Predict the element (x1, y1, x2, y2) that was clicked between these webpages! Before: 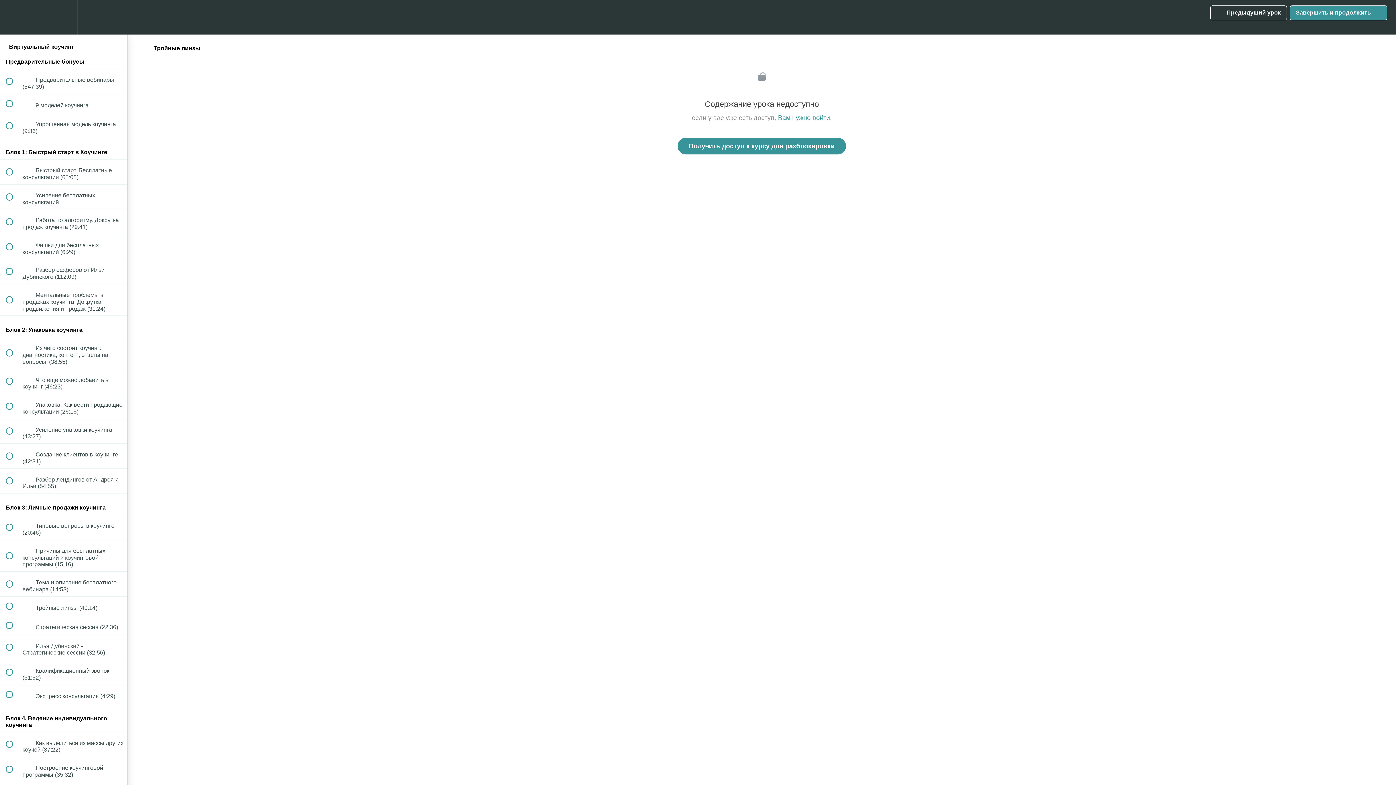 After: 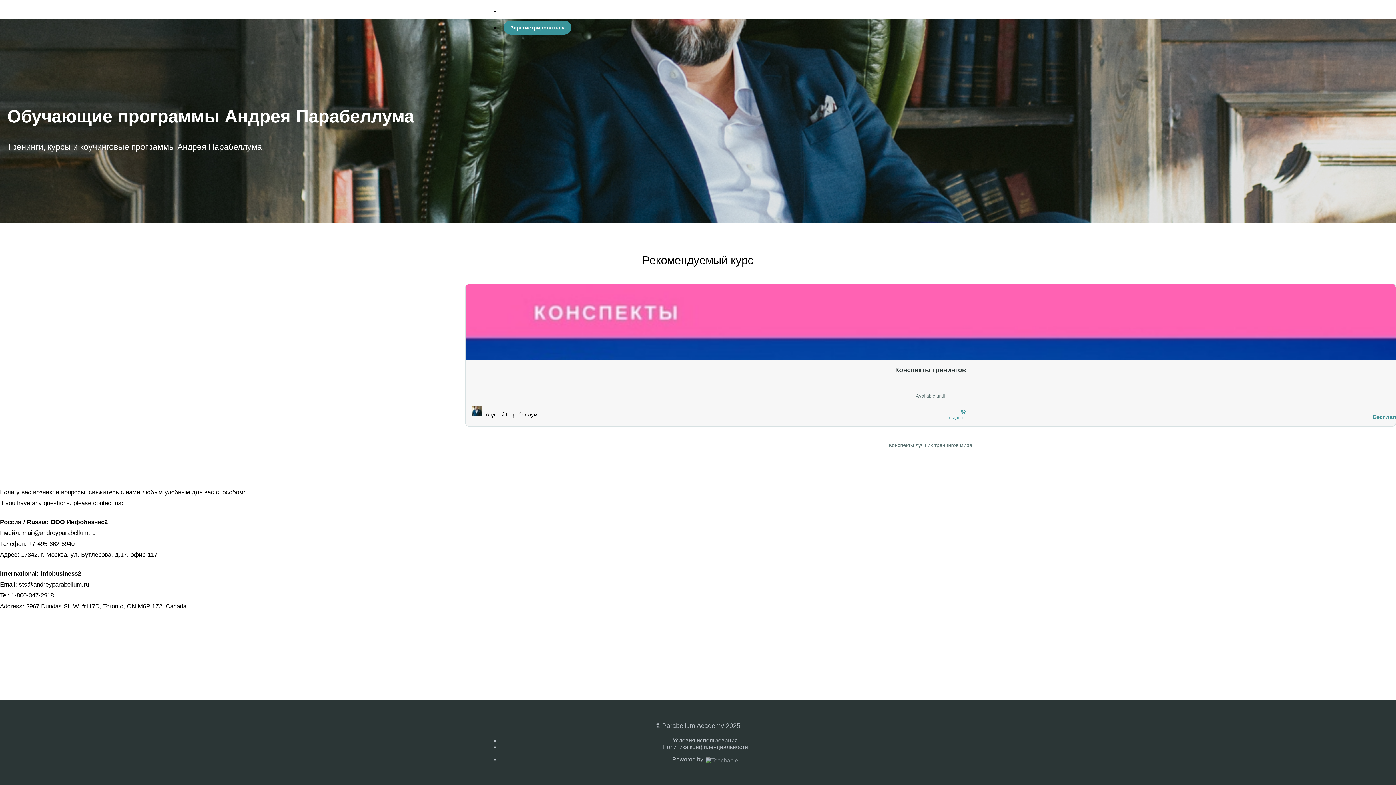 Action: bbox: (677, 137, 846, 154) label: Получить доступ к курсу для разблокировки